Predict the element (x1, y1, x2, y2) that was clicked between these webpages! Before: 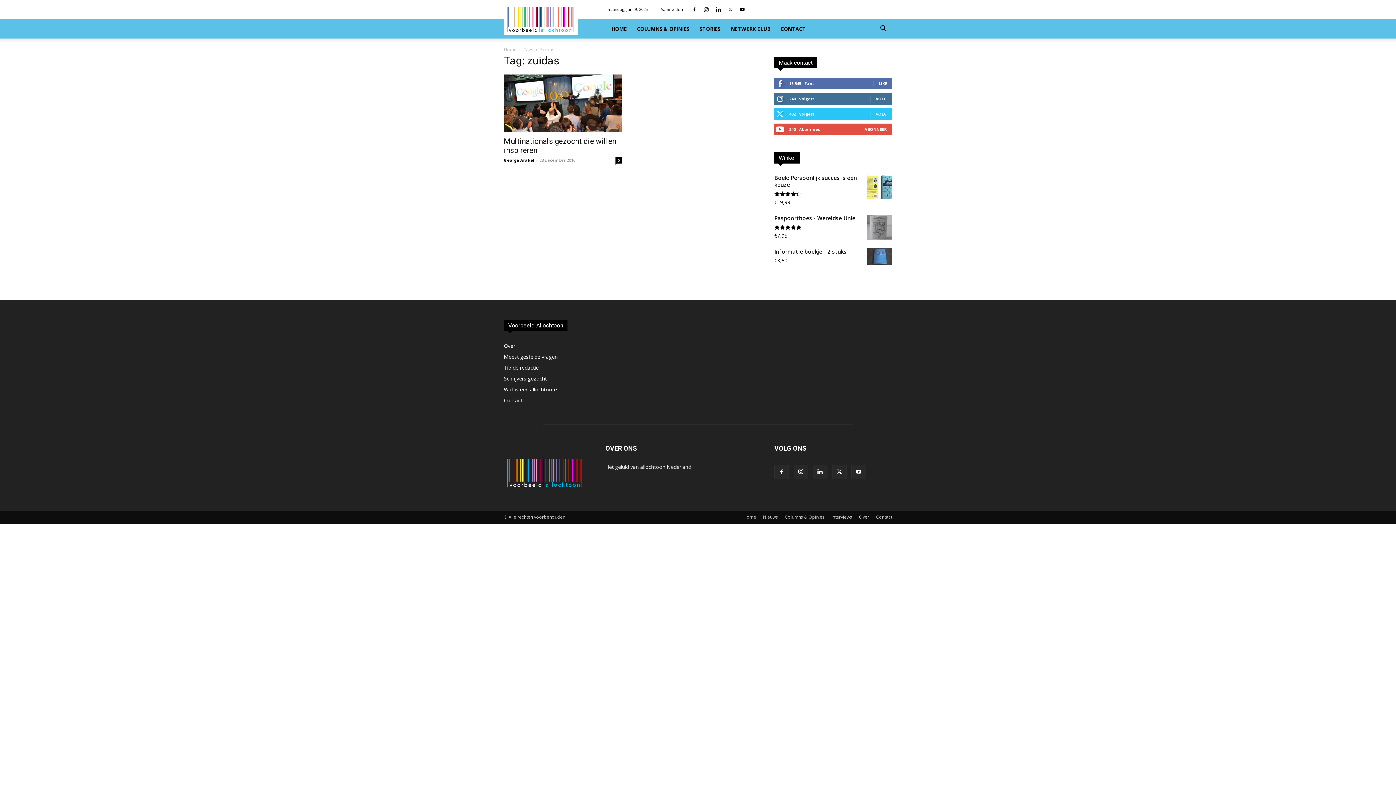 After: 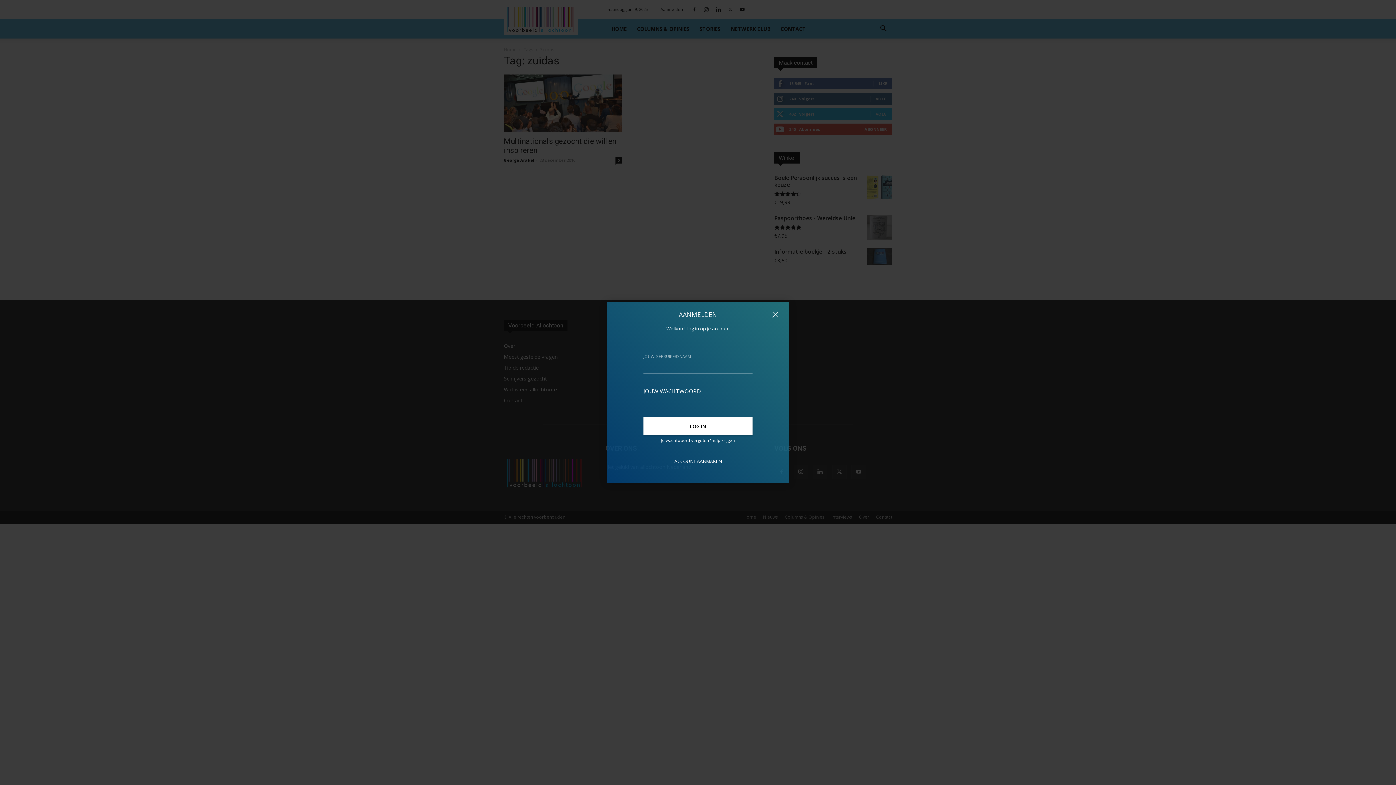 Action: bbox: (660, 6, 683, 12) label: Aanmelden